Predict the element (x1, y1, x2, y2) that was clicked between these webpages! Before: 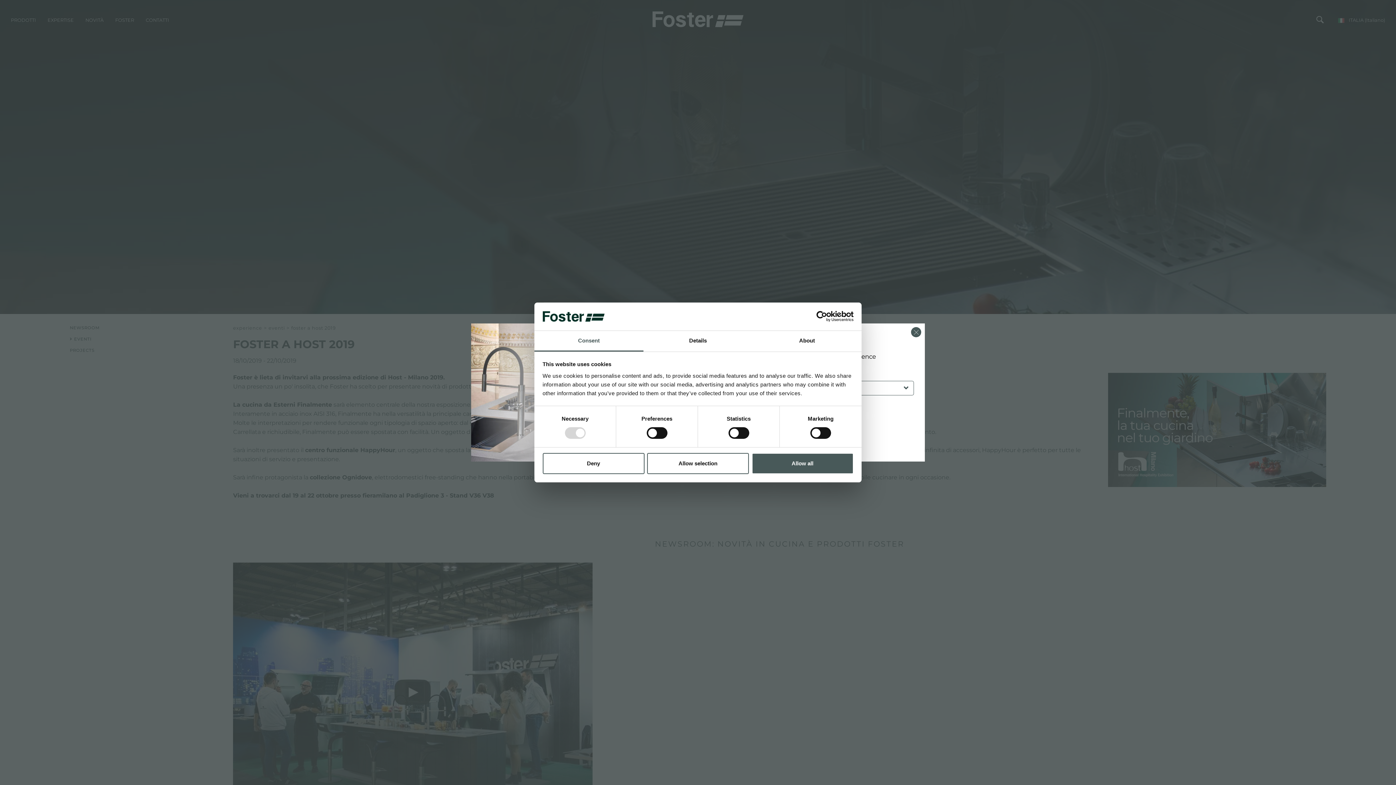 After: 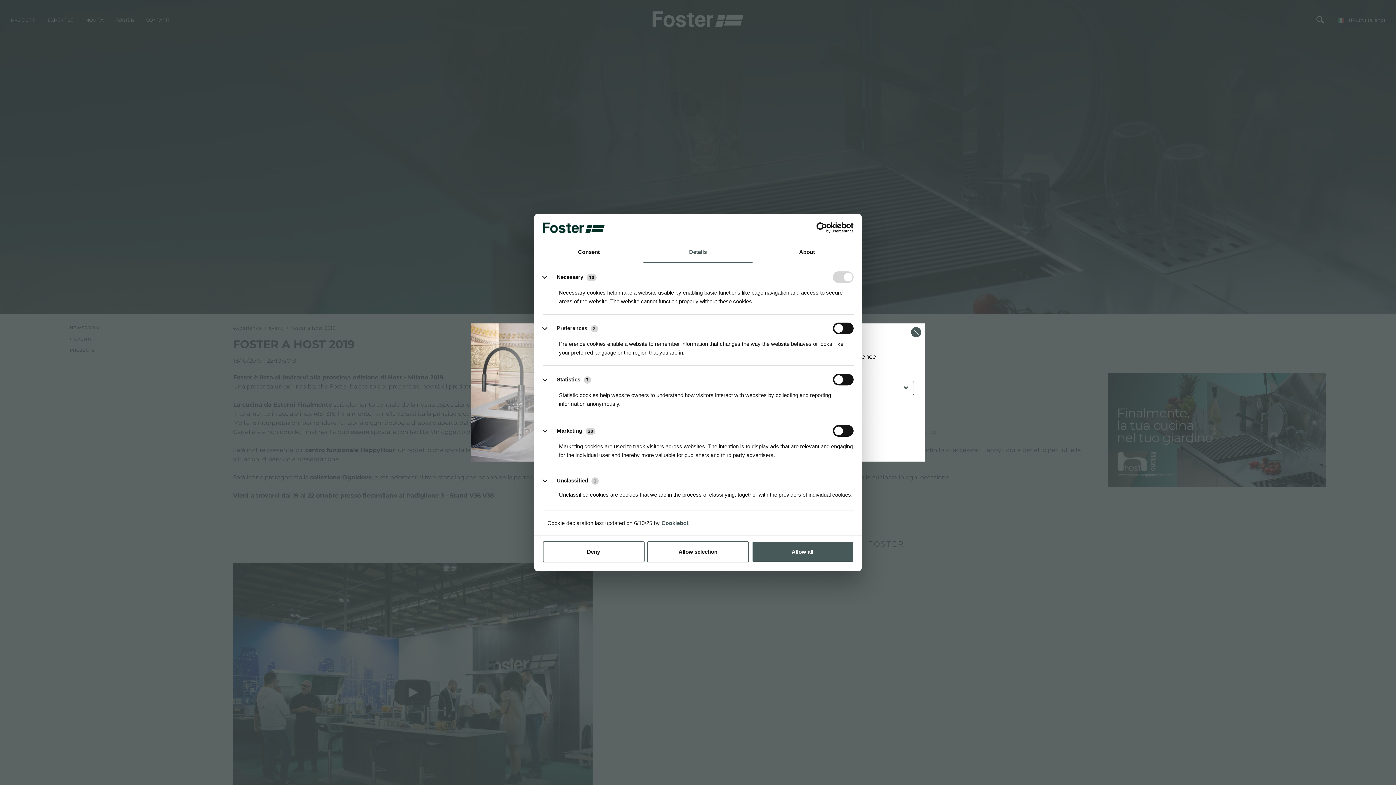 Action: label: Details bbox: (643, 331, 752, 351)